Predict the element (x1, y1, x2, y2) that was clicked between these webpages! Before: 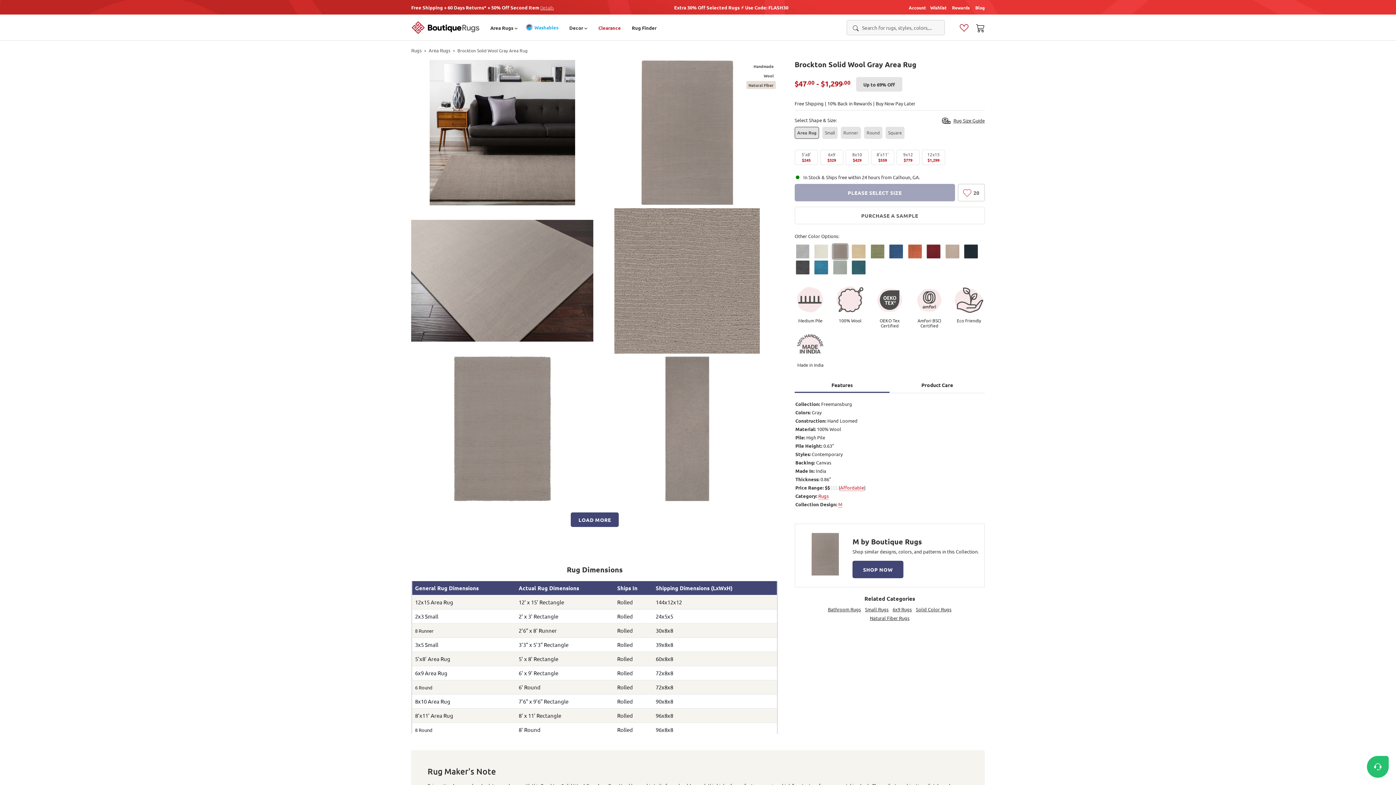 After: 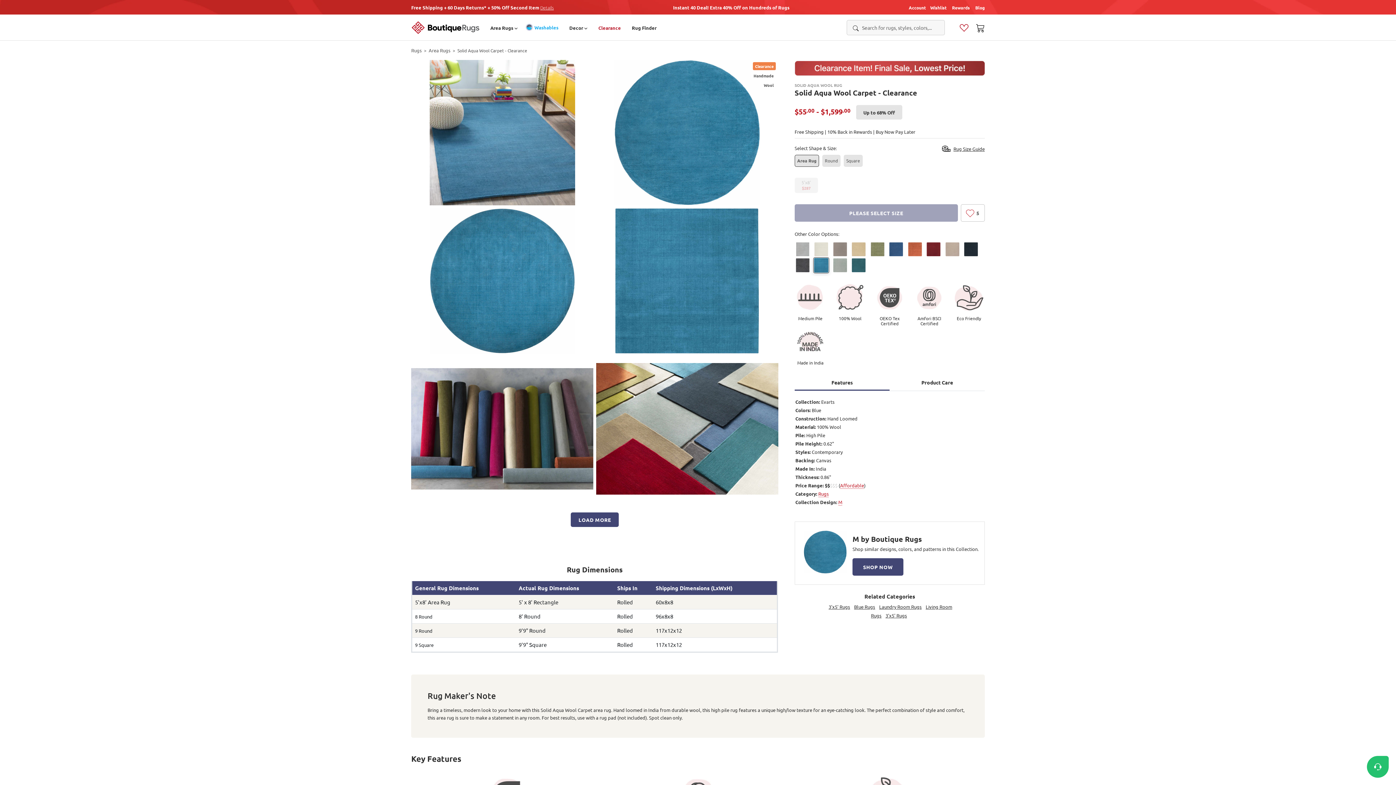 Action: bbox: (813, 259, 829, 275)